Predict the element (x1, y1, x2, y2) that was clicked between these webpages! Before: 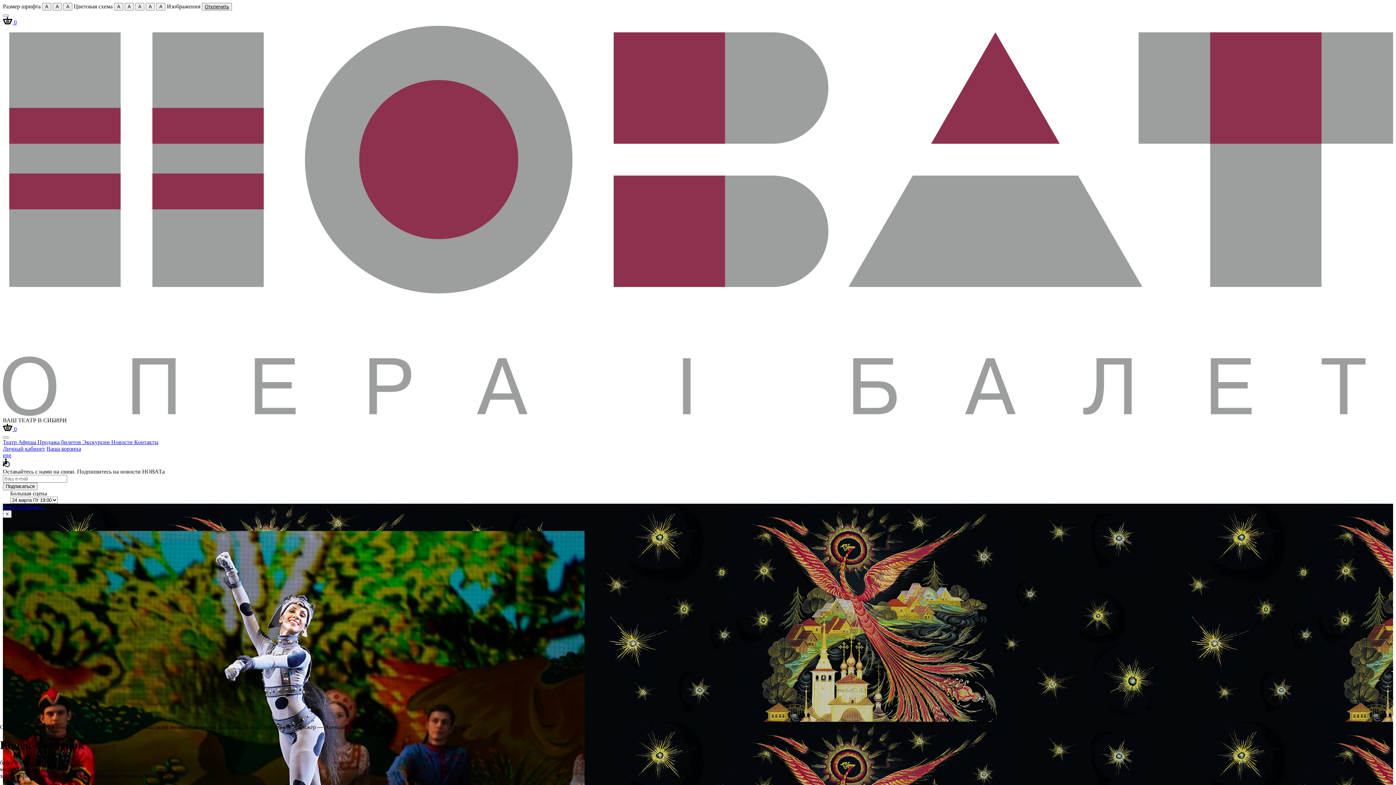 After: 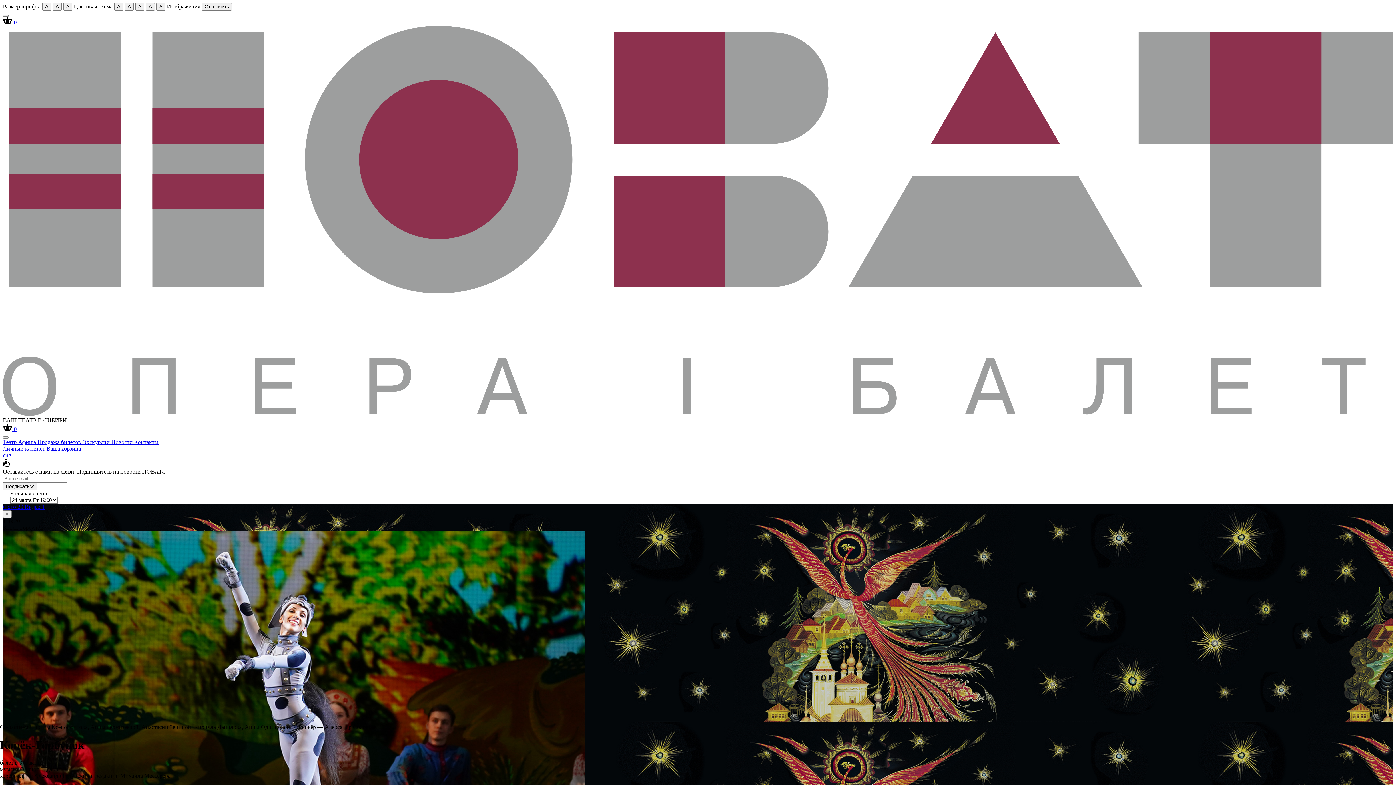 Action: bbox: (2, 445, 45, 451) label: Личный кабинет